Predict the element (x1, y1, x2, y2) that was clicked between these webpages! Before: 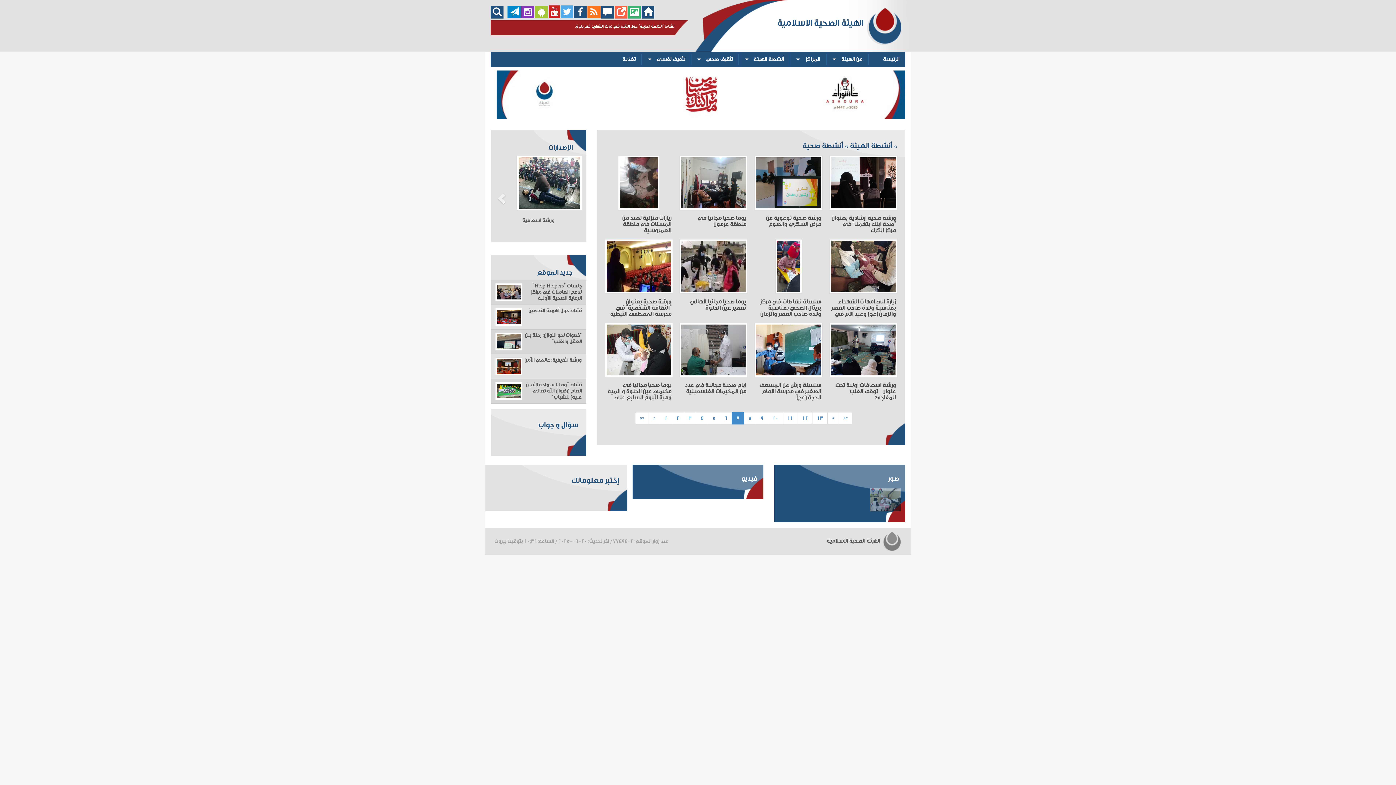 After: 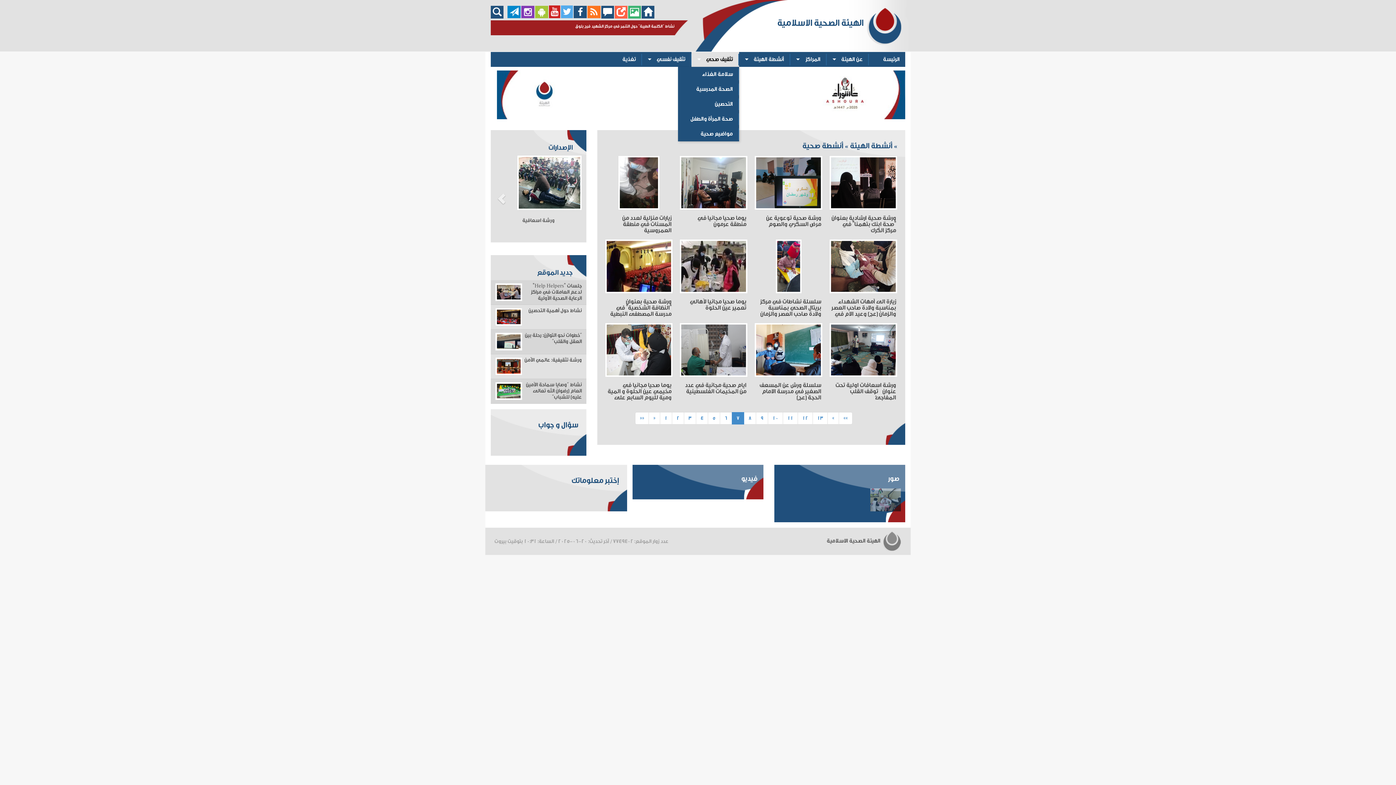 Action: label: تثقيف صحي bbox: (691, 53, 739, 65)